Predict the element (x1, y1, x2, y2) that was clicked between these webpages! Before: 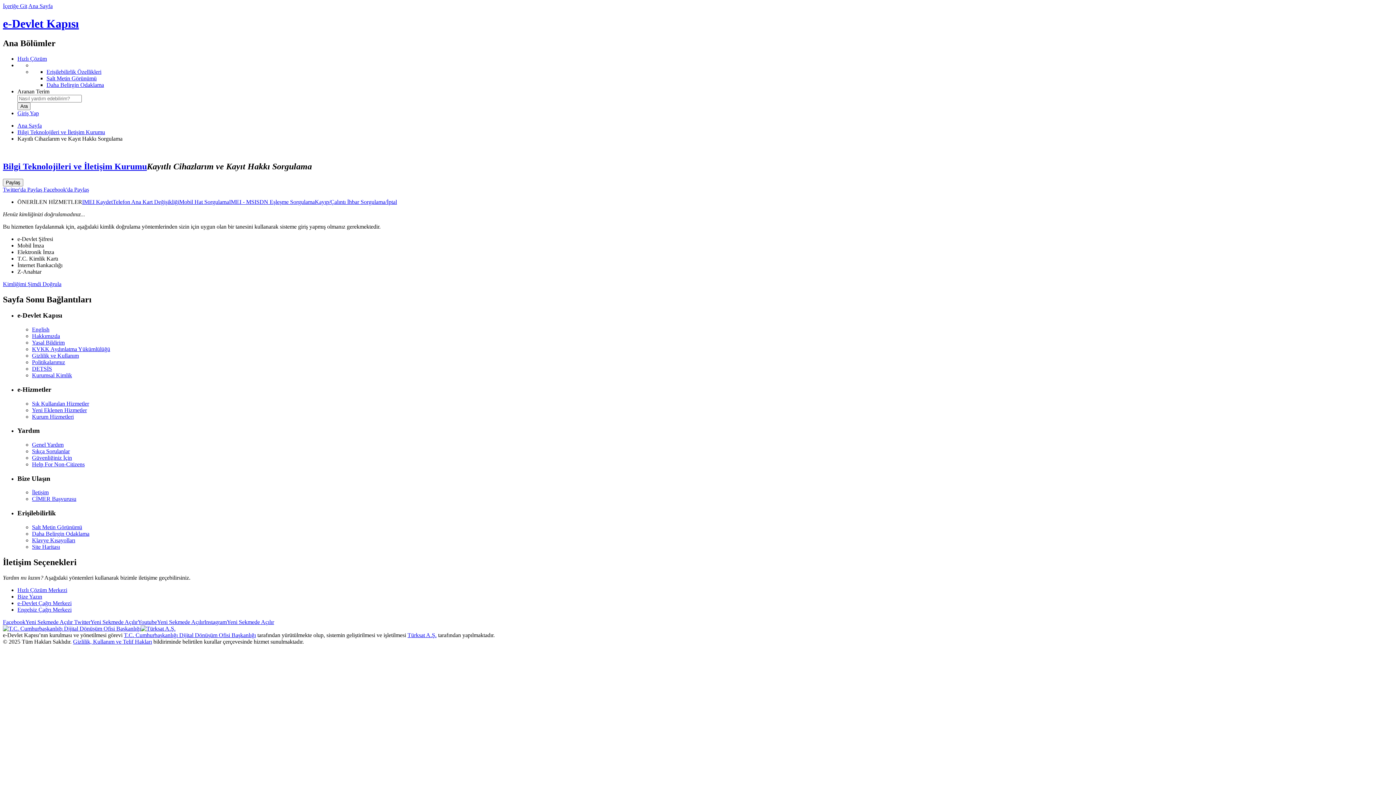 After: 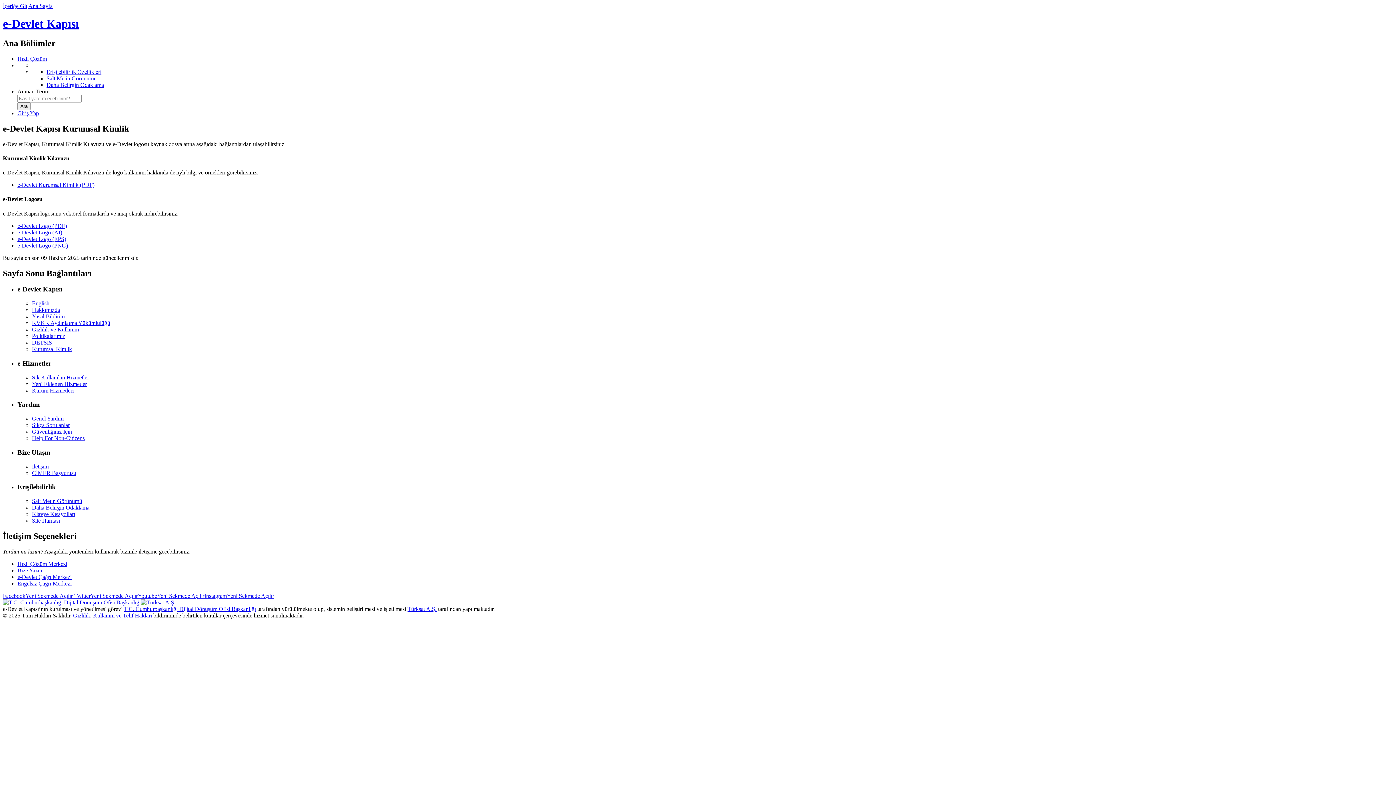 Action: bbox: (32, 372, 72, 378) label: Kurumsal Kimlik